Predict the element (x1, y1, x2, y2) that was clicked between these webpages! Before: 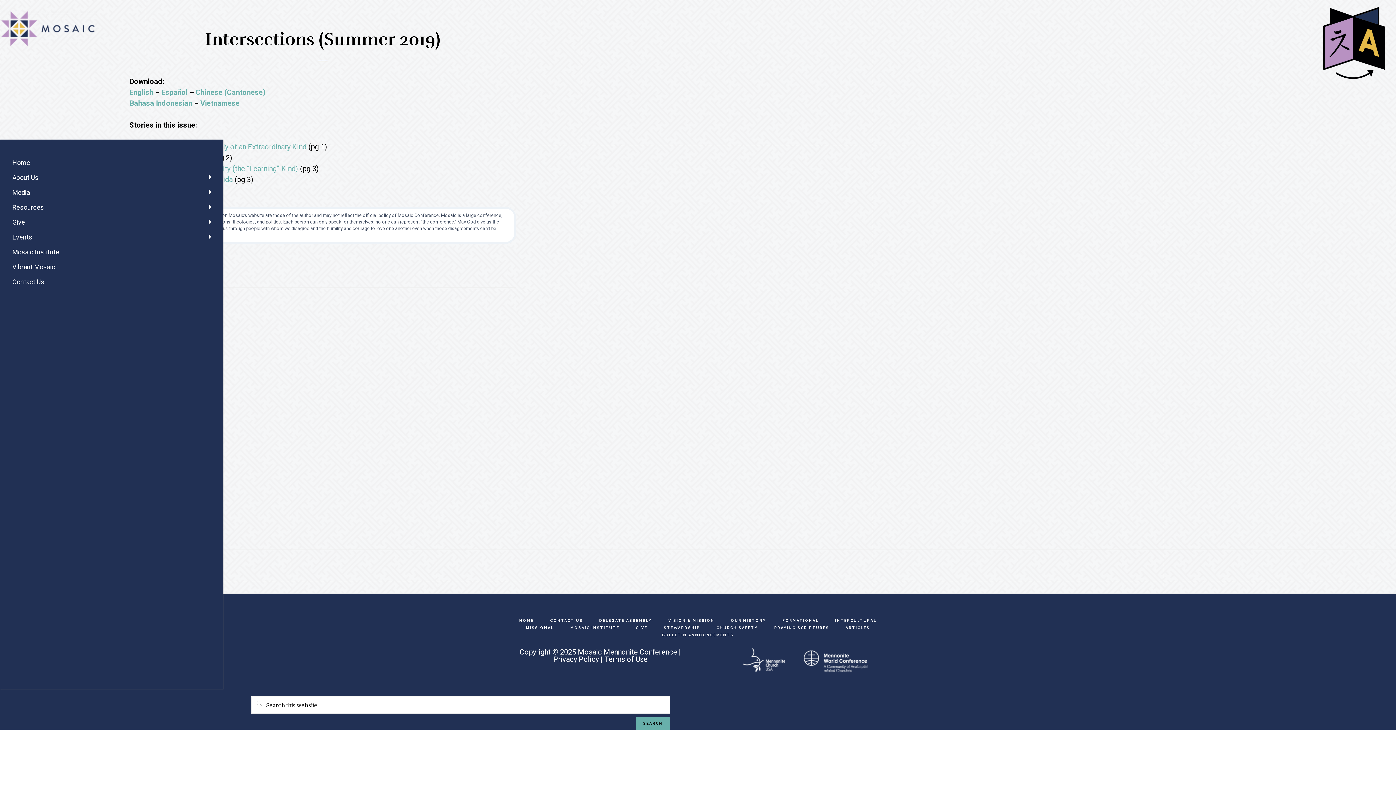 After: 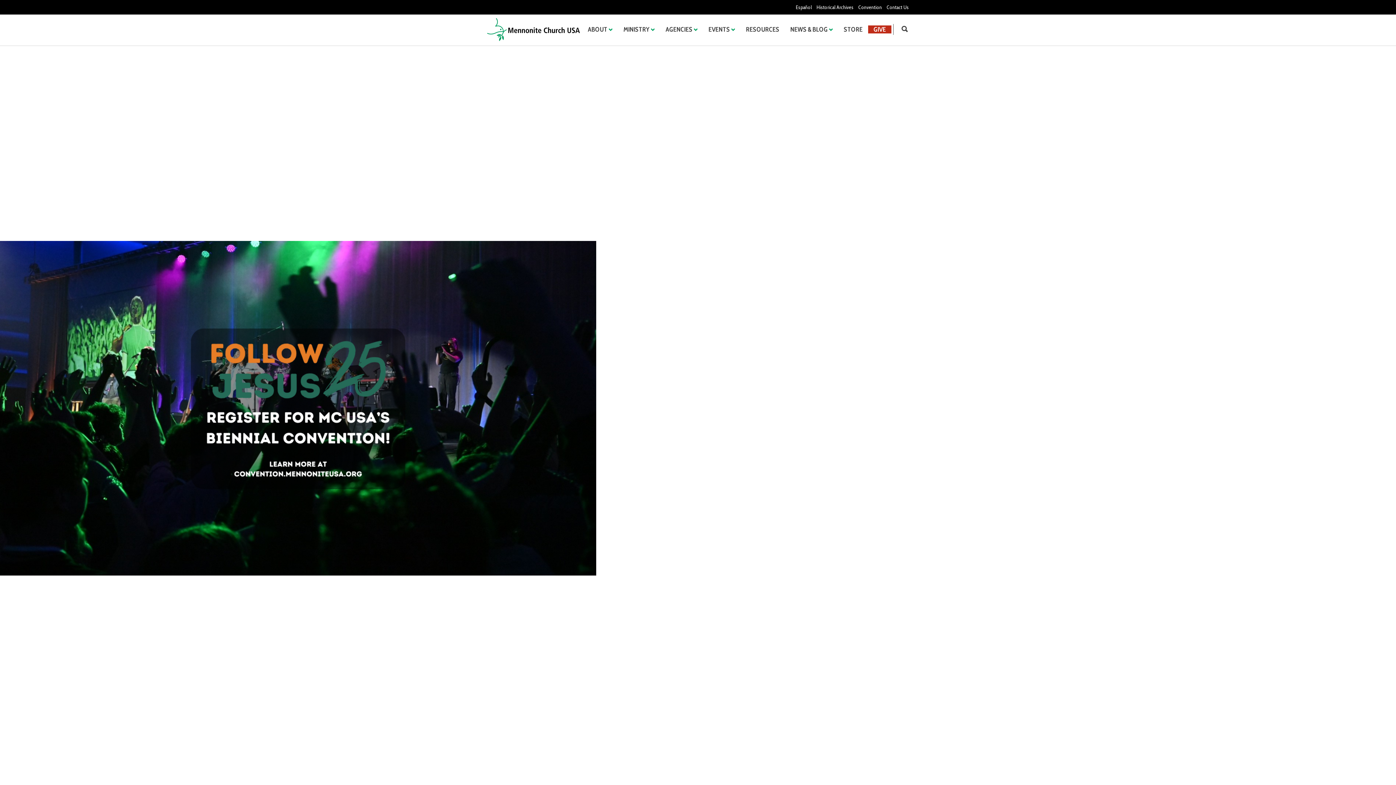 Action: bbox: (741, 666, 785, 675)